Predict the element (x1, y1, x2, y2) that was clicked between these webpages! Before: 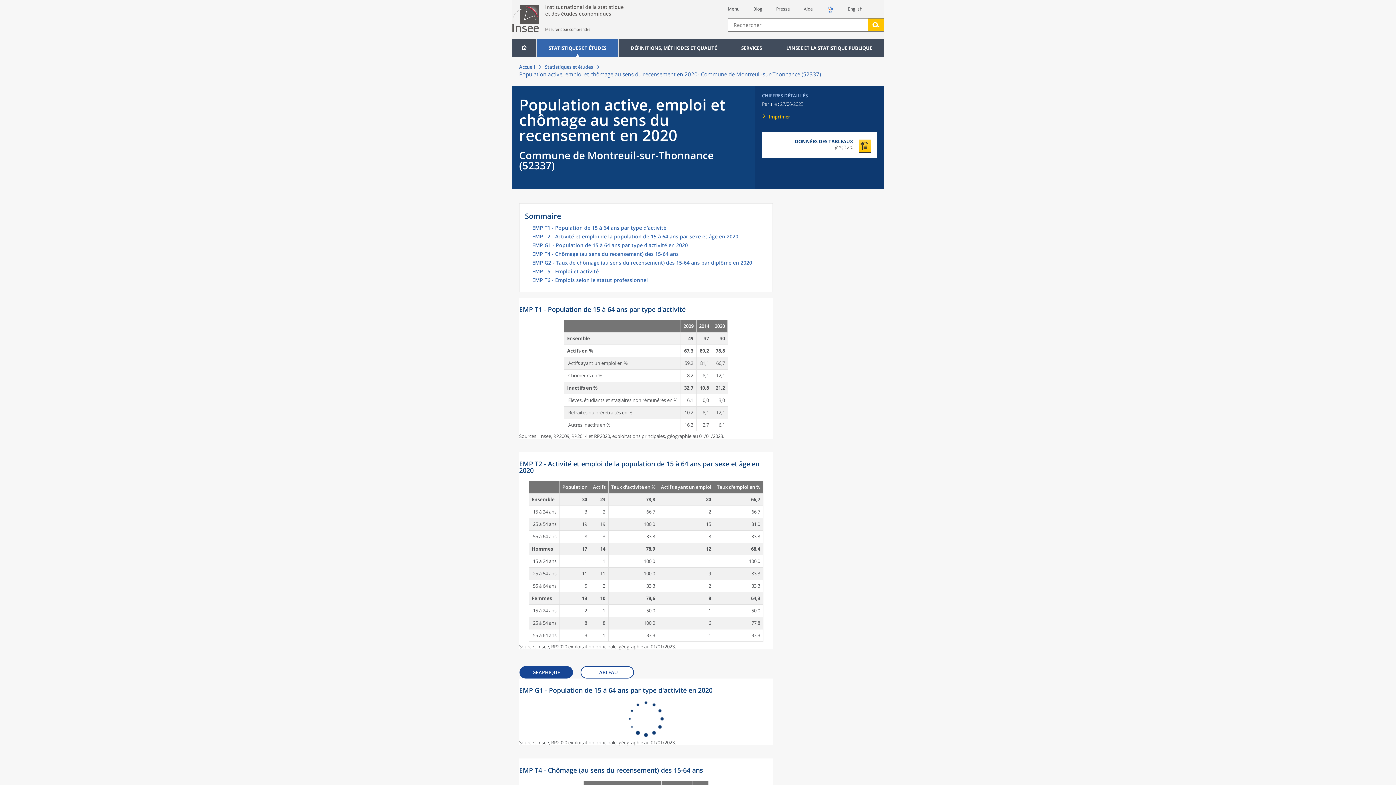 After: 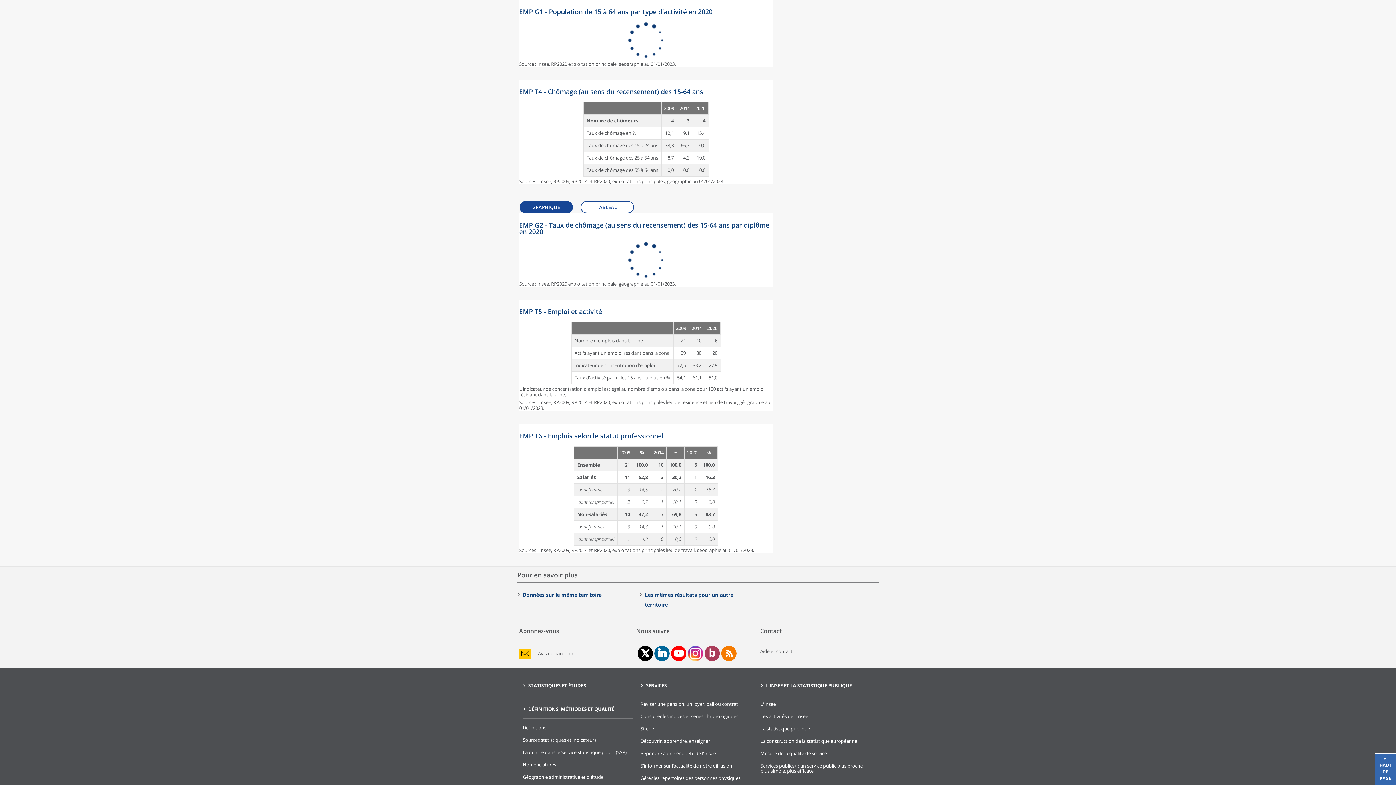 Action: bbox: (532, 242, 767, 251) label: EMP G1 - Population de 15 à 64 ans par type d'activité en 2020